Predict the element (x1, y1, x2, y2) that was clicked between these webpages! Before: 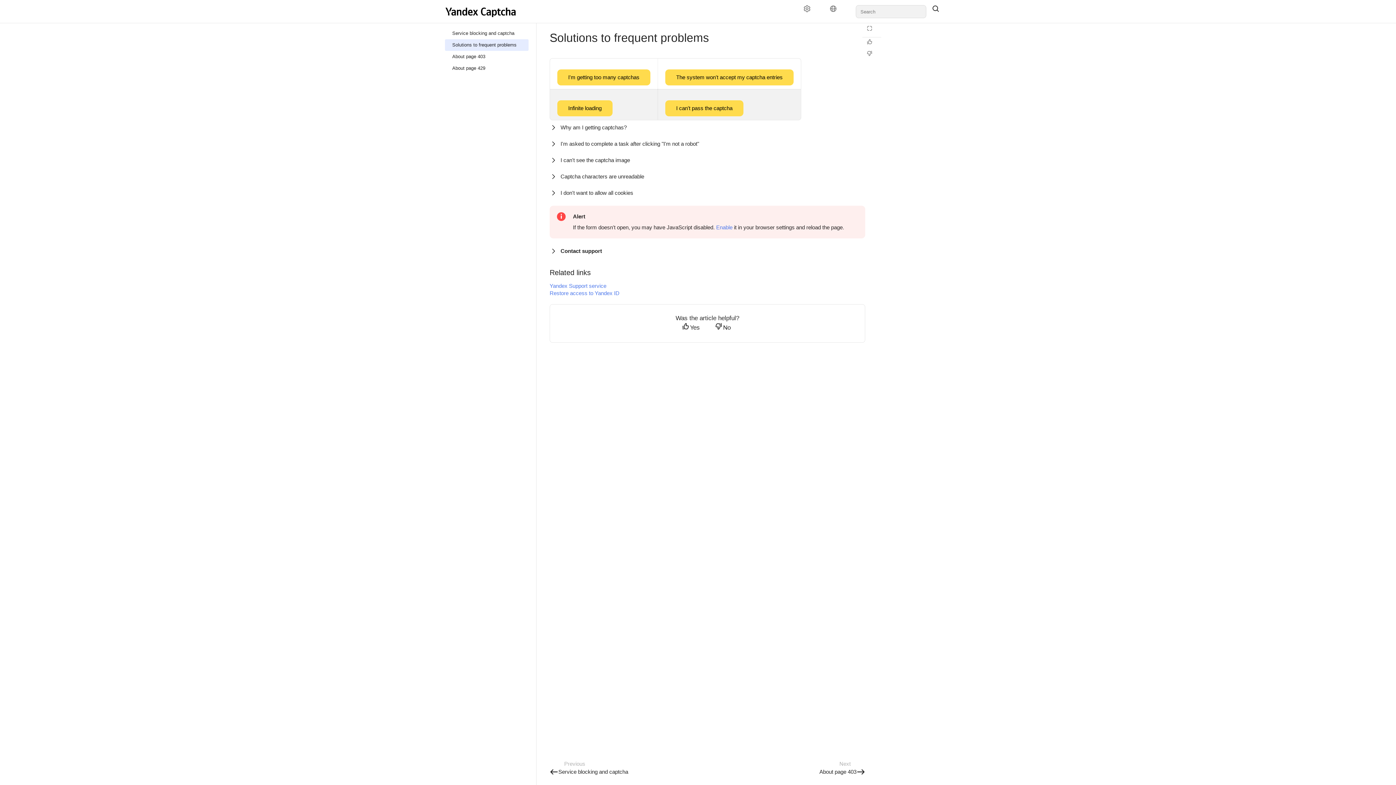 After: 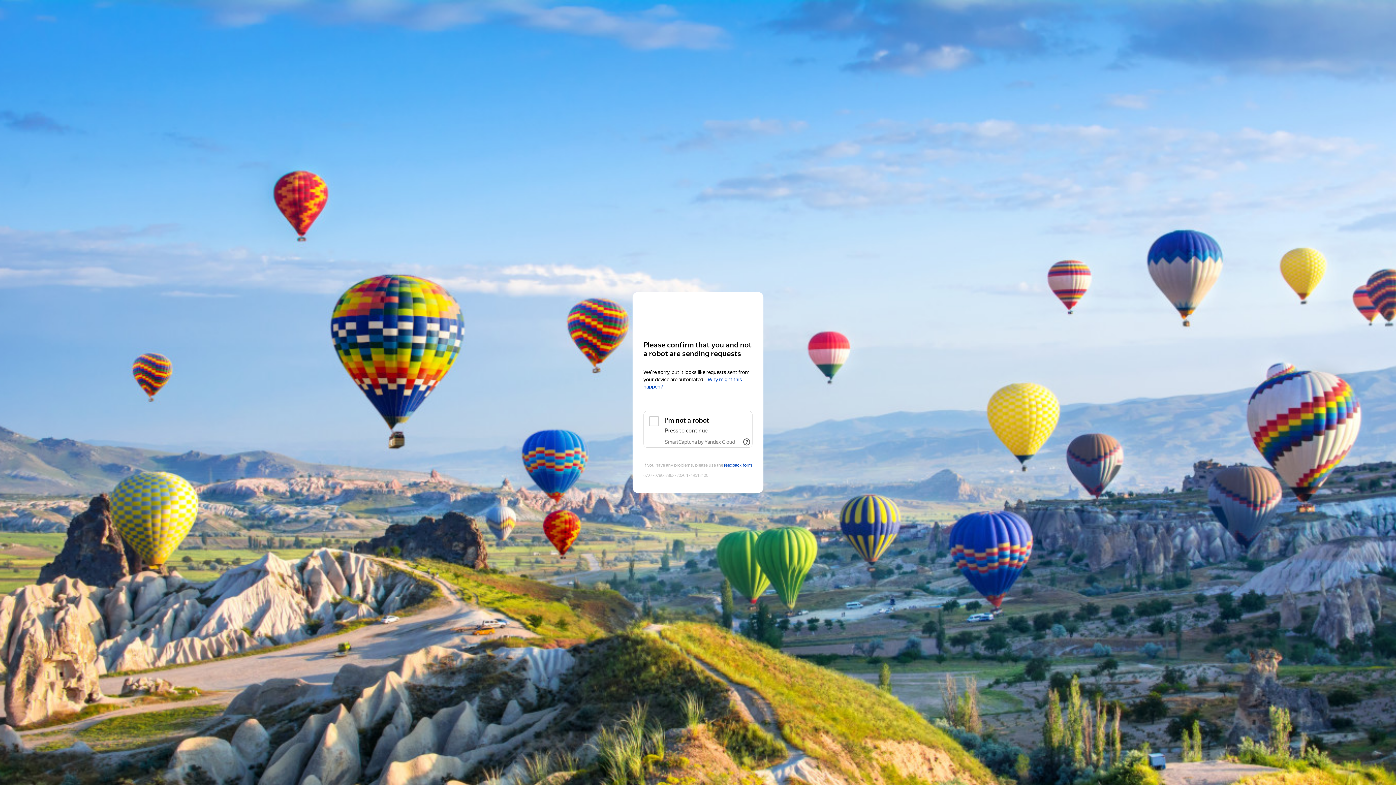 Action: label: Infinite loading bbox: (557, 105, 612, 111)